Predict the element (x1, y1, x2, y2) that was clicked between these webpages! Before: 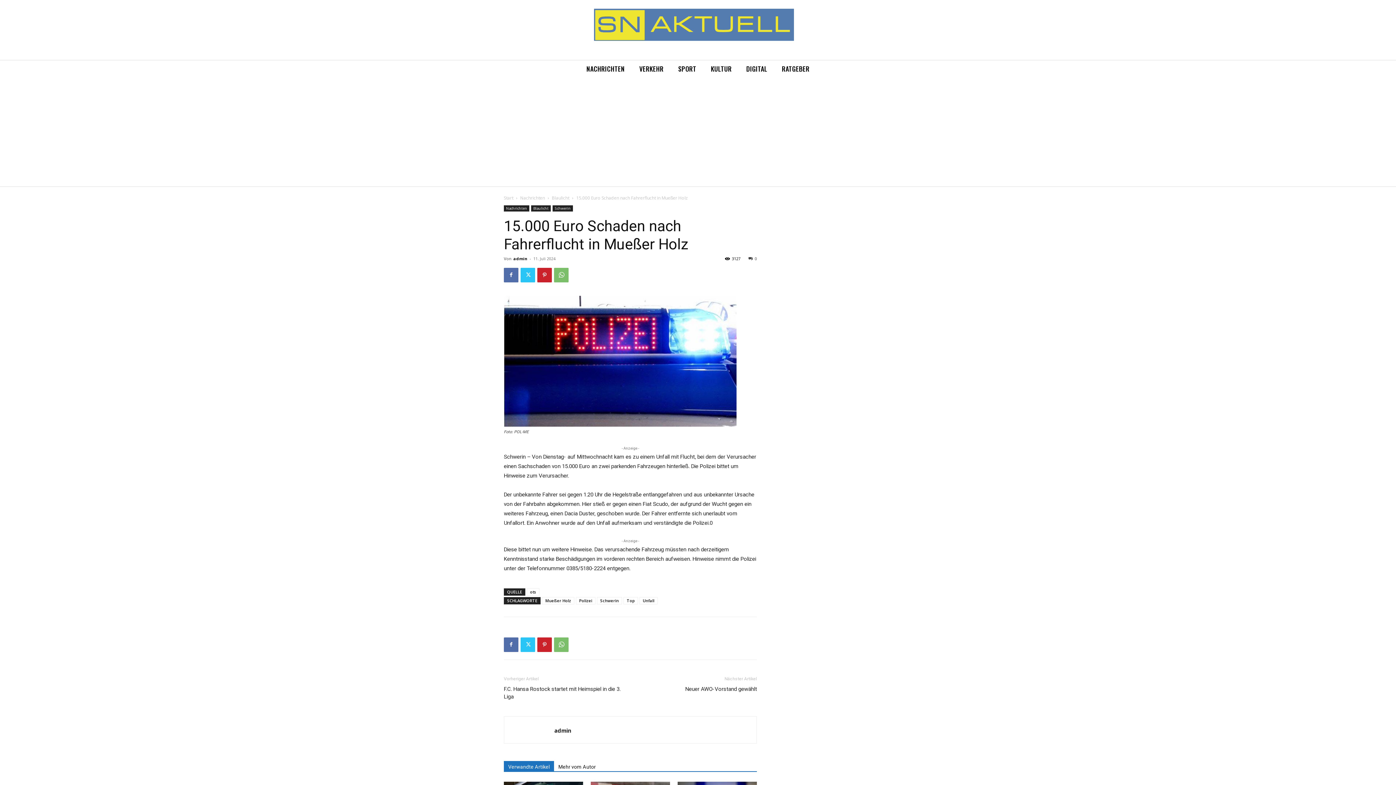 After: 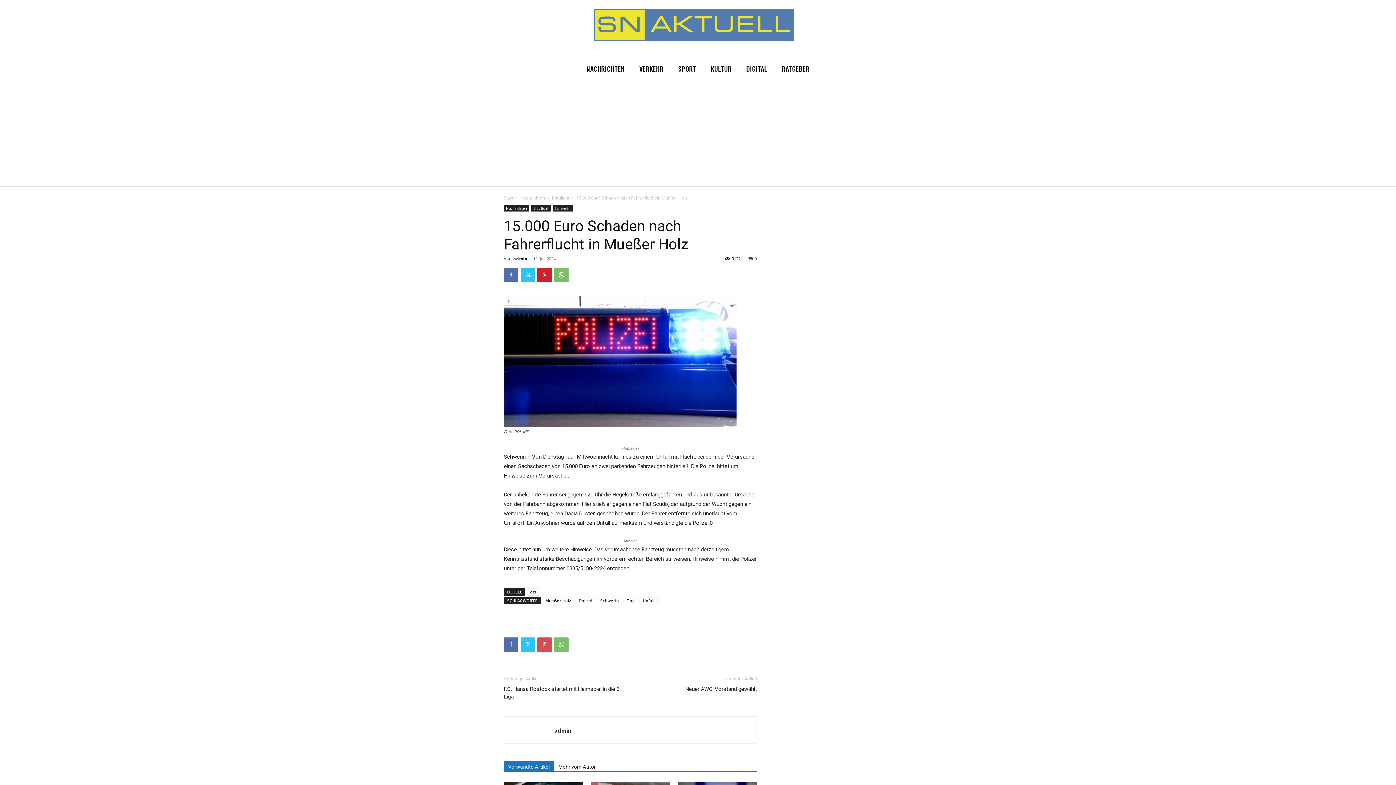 Action: bbox: (537, 637, 552, 652)